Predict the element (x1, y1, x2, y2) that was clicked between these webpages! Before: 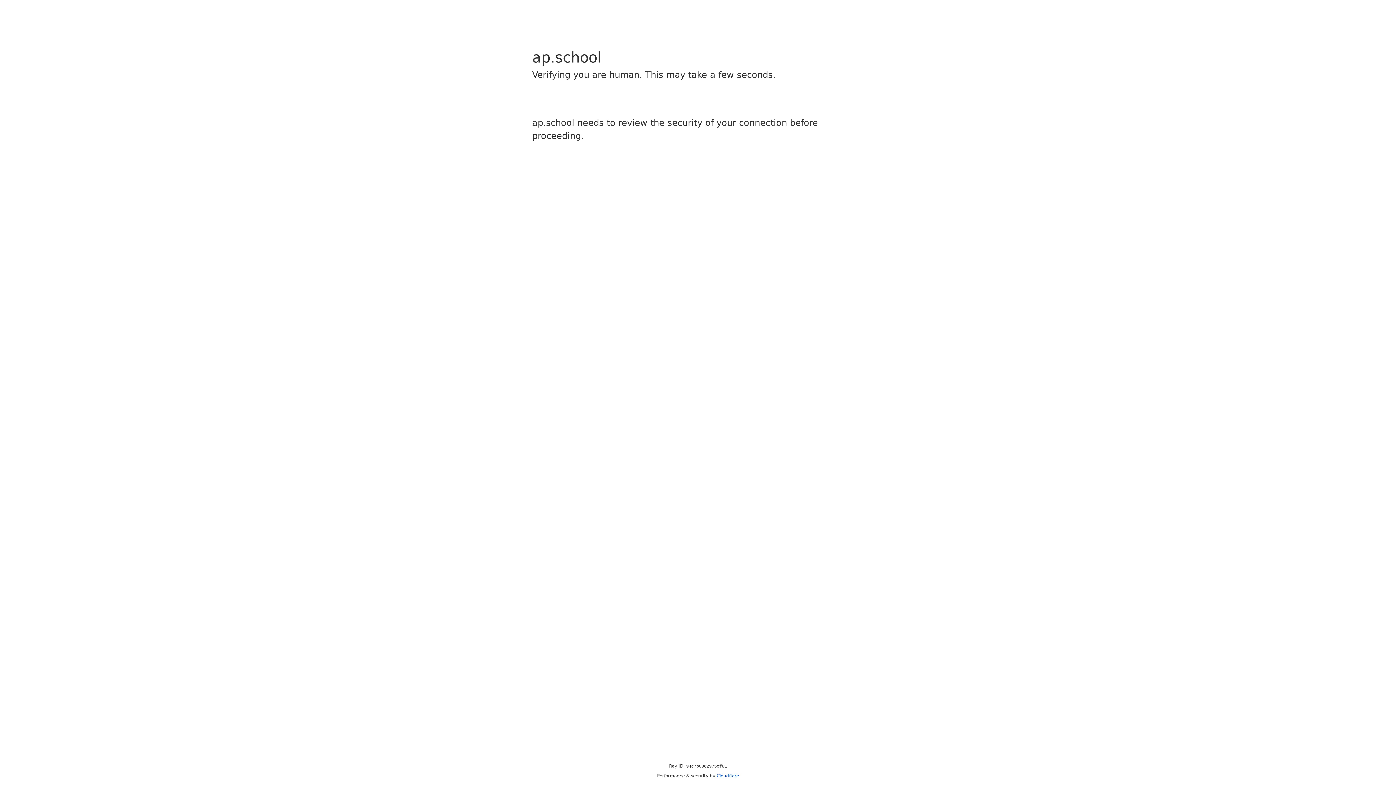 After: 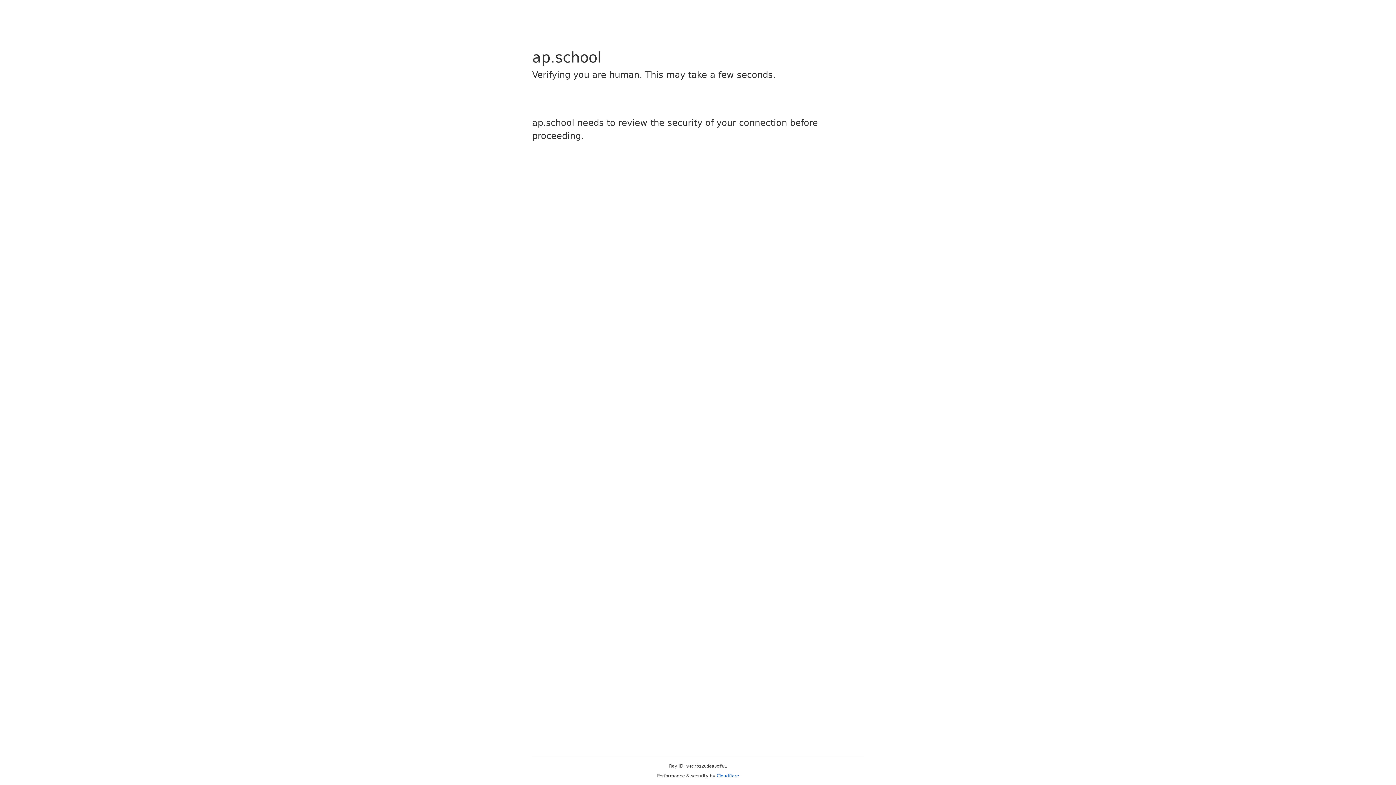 Action: label: Cloudflare bbox: (716, 773, 739, 778)